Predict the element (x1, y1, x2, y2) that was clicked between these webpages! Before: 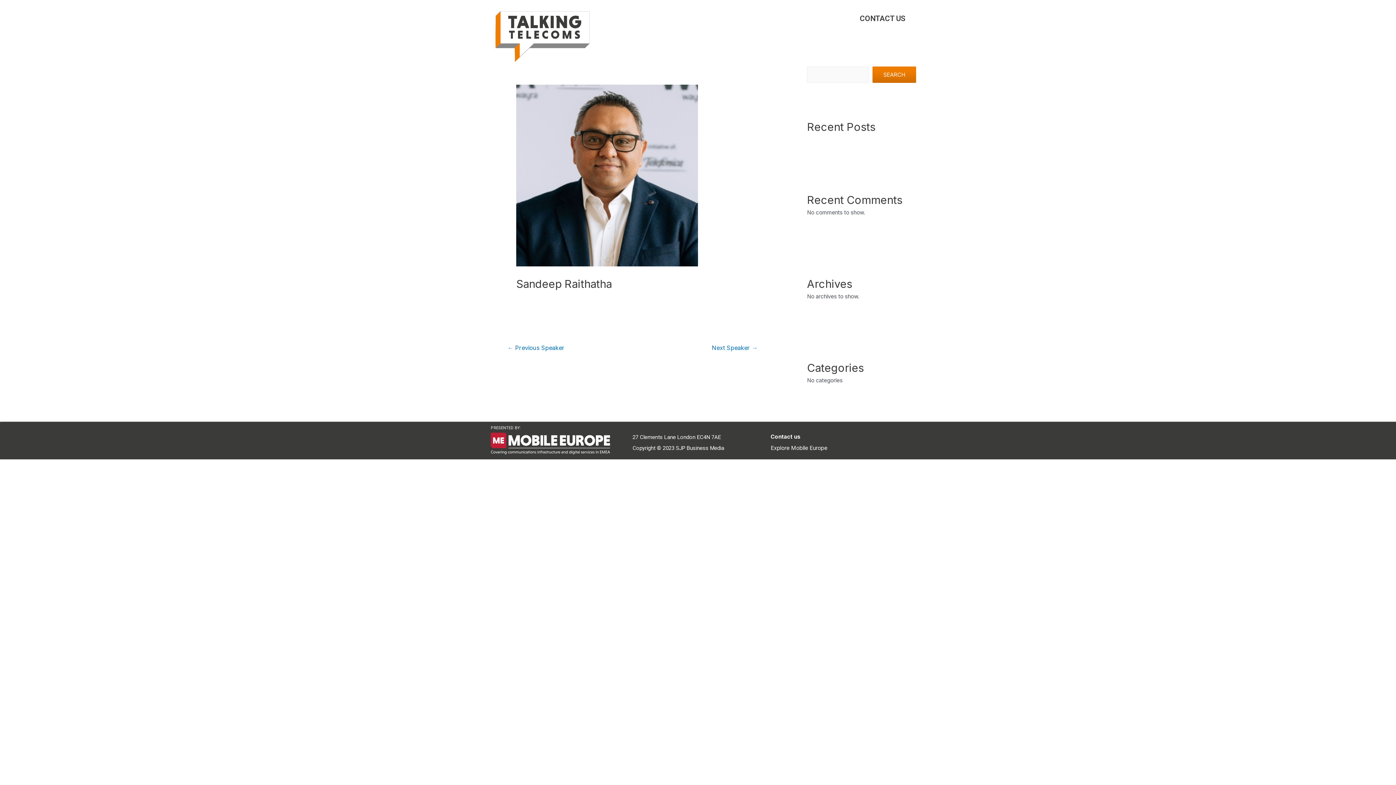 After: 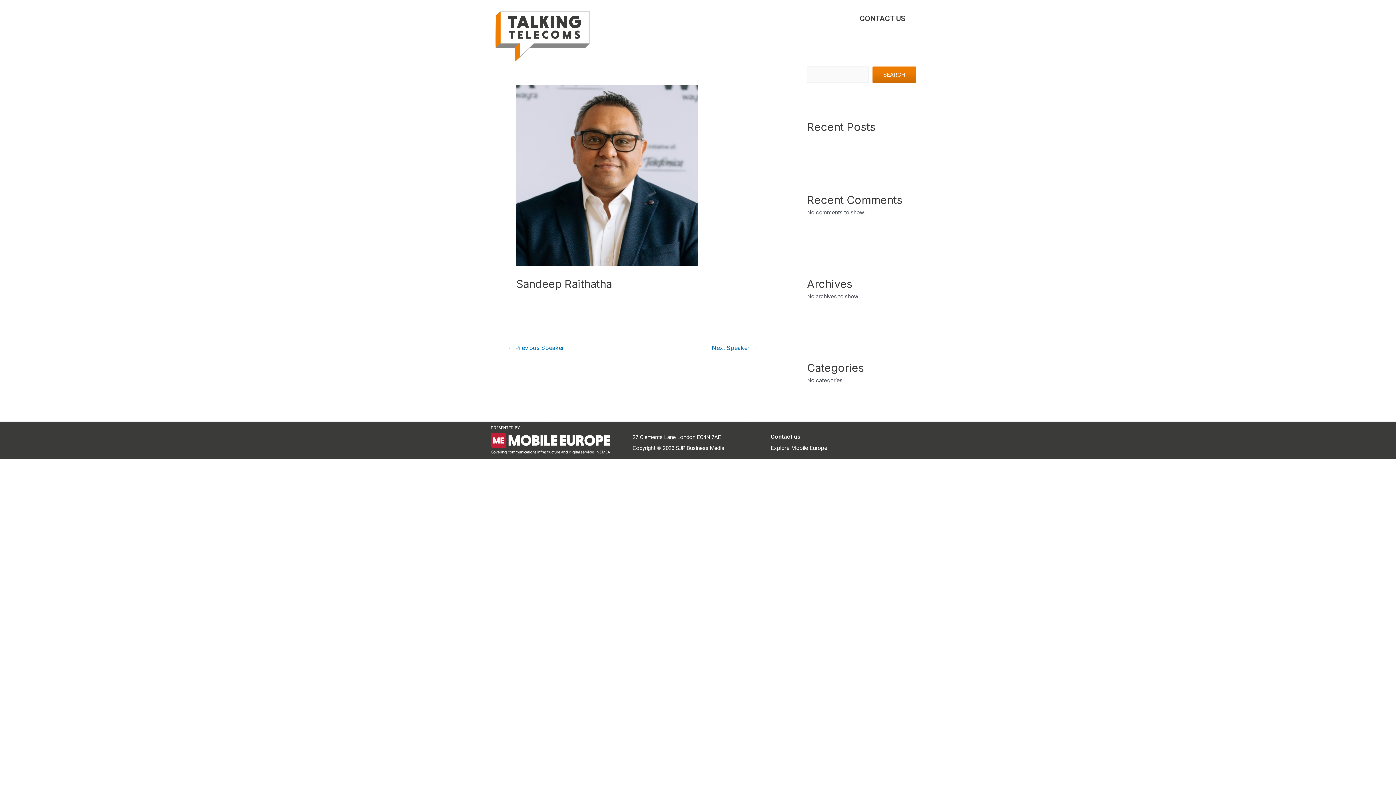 Action: bbox: (770, 444, 827, 451) label: Explore Mobile Europe